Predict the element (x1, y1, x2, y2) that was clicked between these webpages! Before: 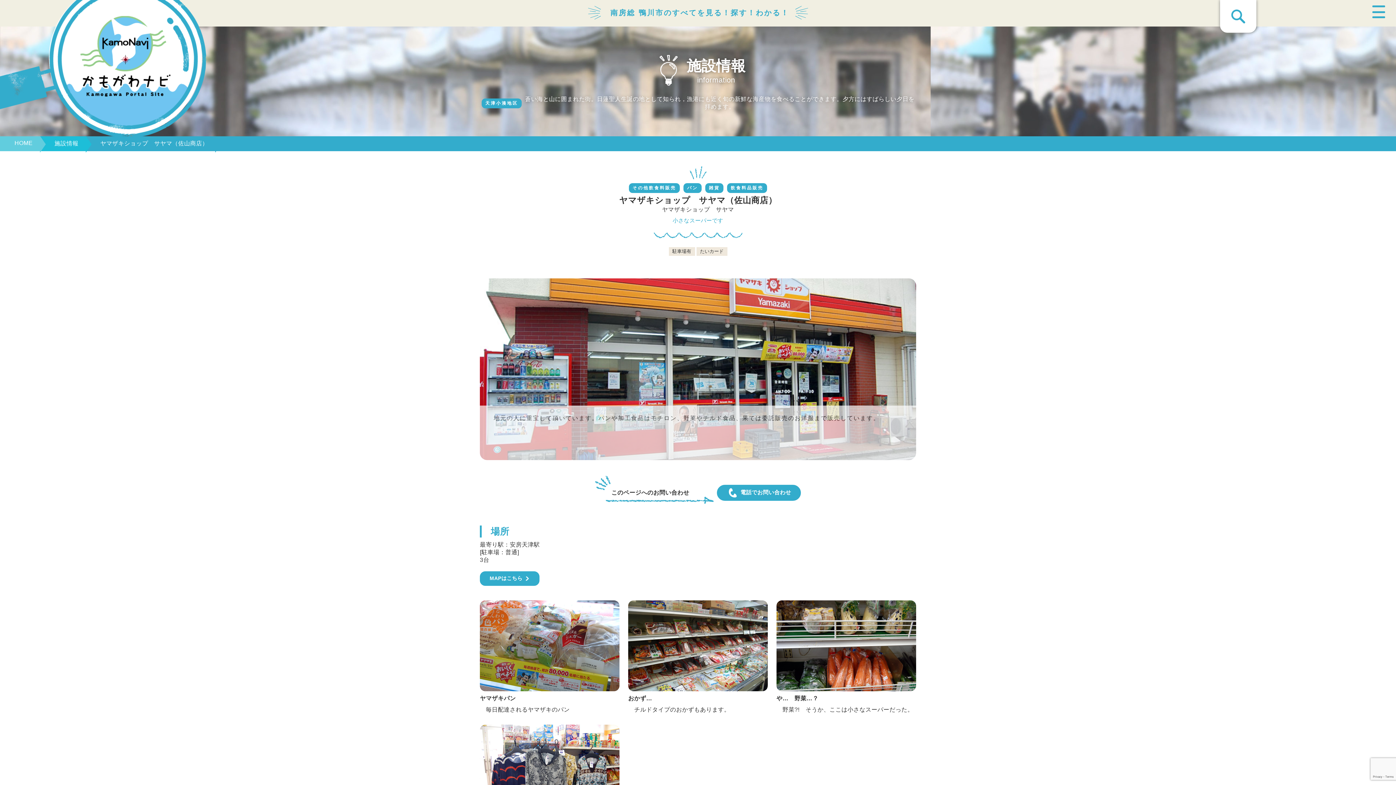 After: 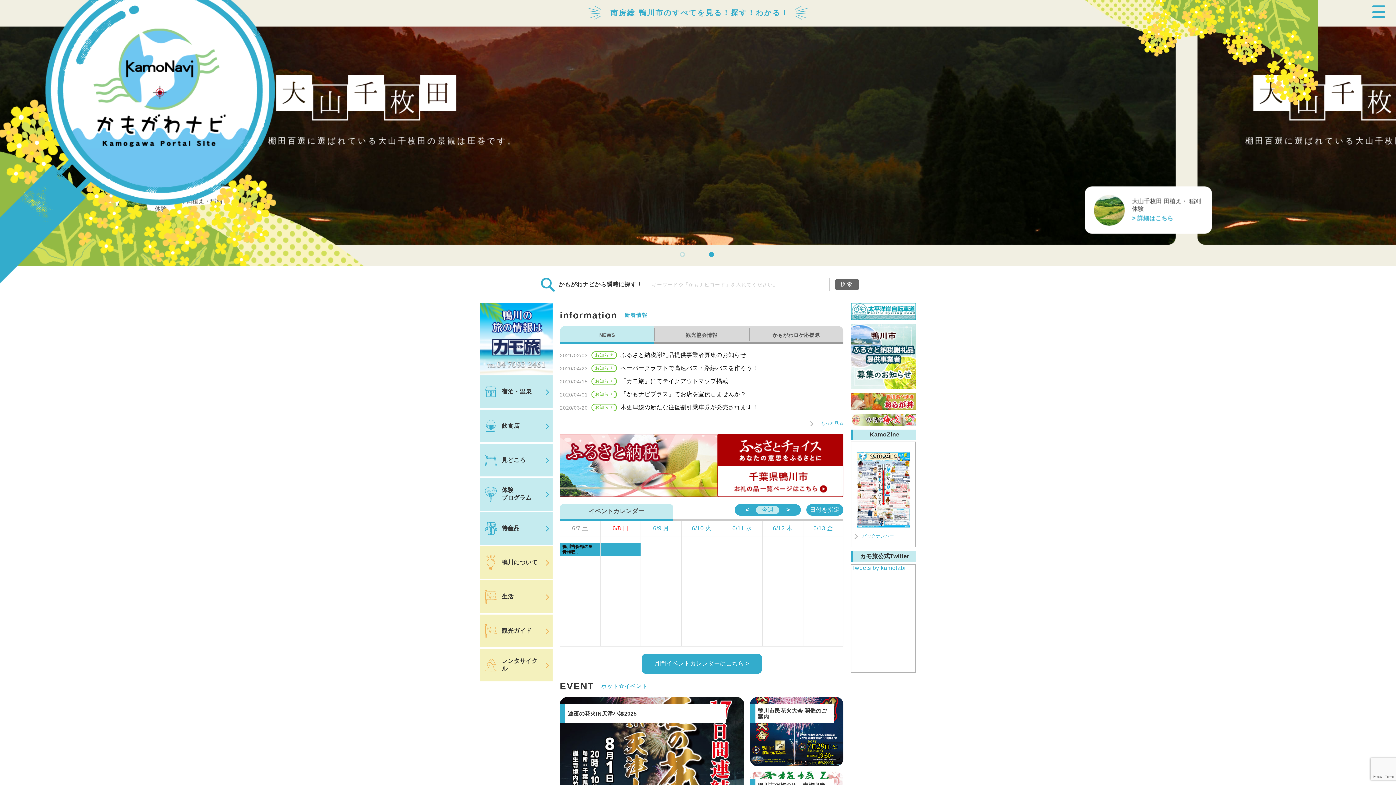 Action: bbox: (0, 134, 209, 140)